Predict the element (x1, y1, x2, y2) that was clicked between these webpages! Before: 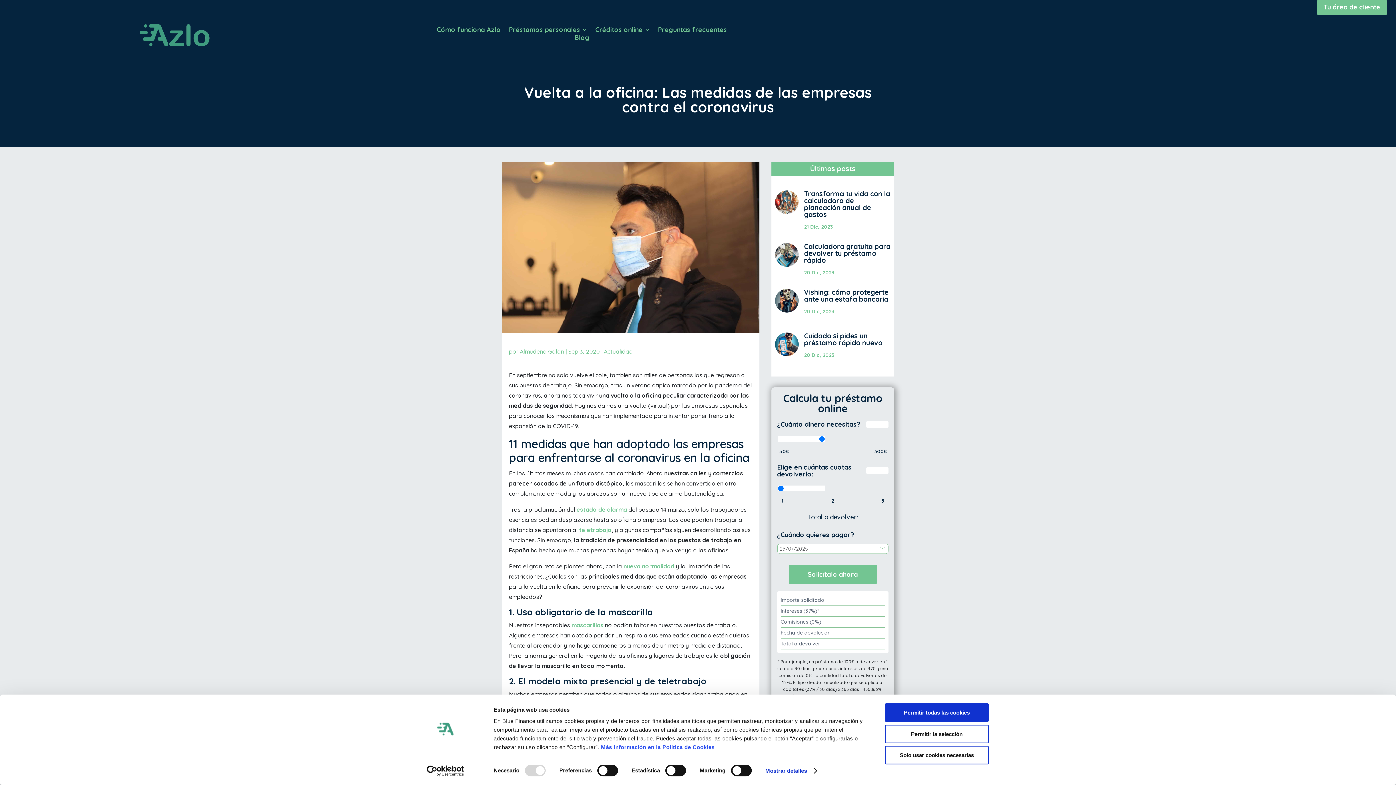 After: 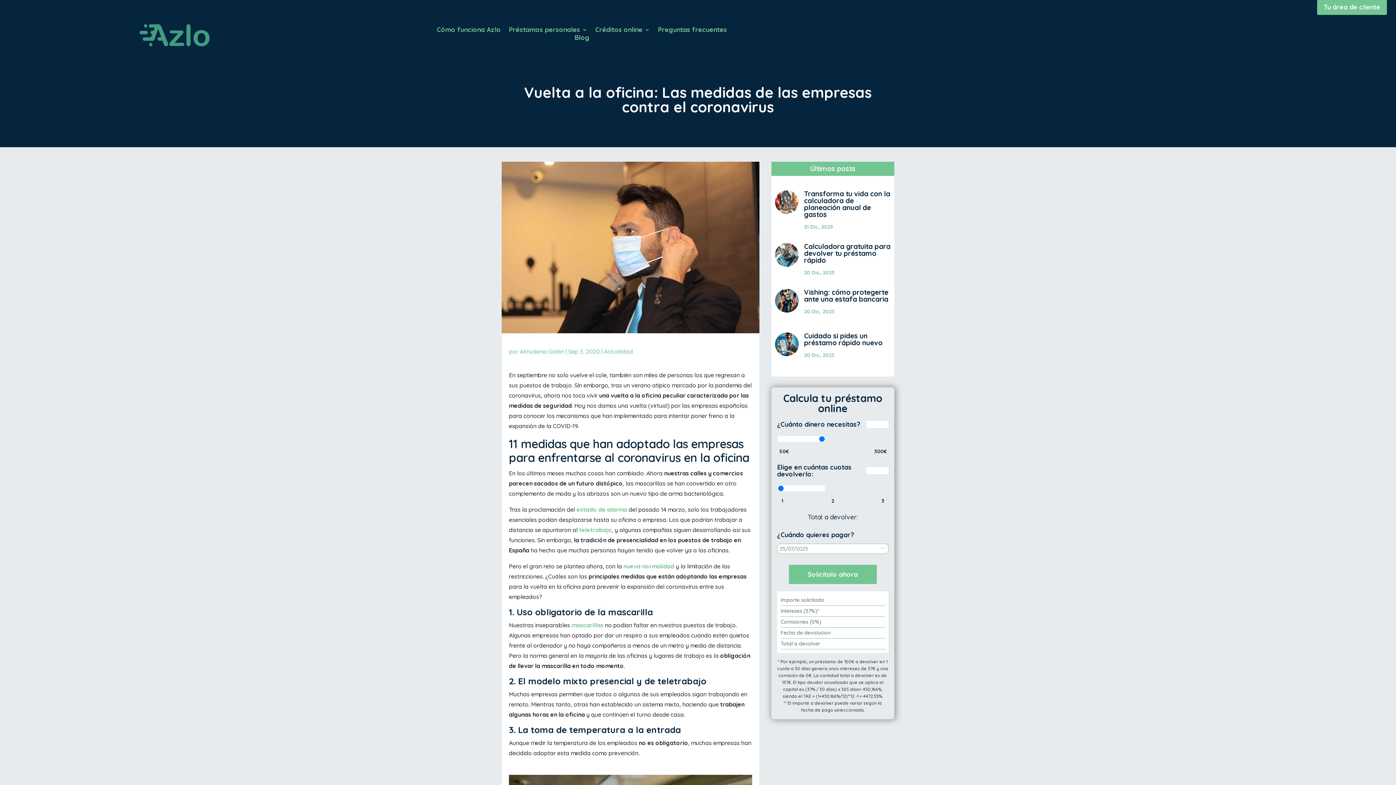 Action: label: Permitir la selección bbox: (885, 725, 989, 743)